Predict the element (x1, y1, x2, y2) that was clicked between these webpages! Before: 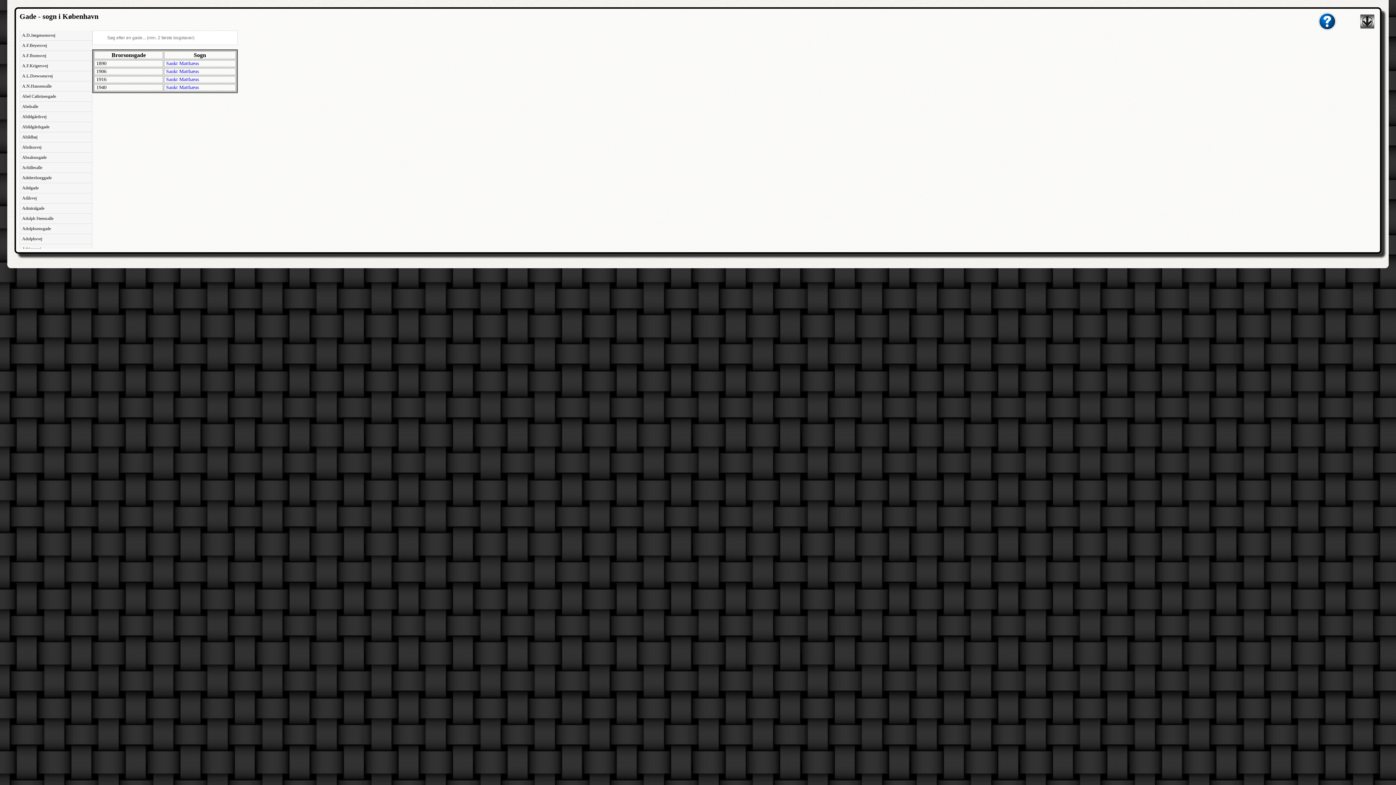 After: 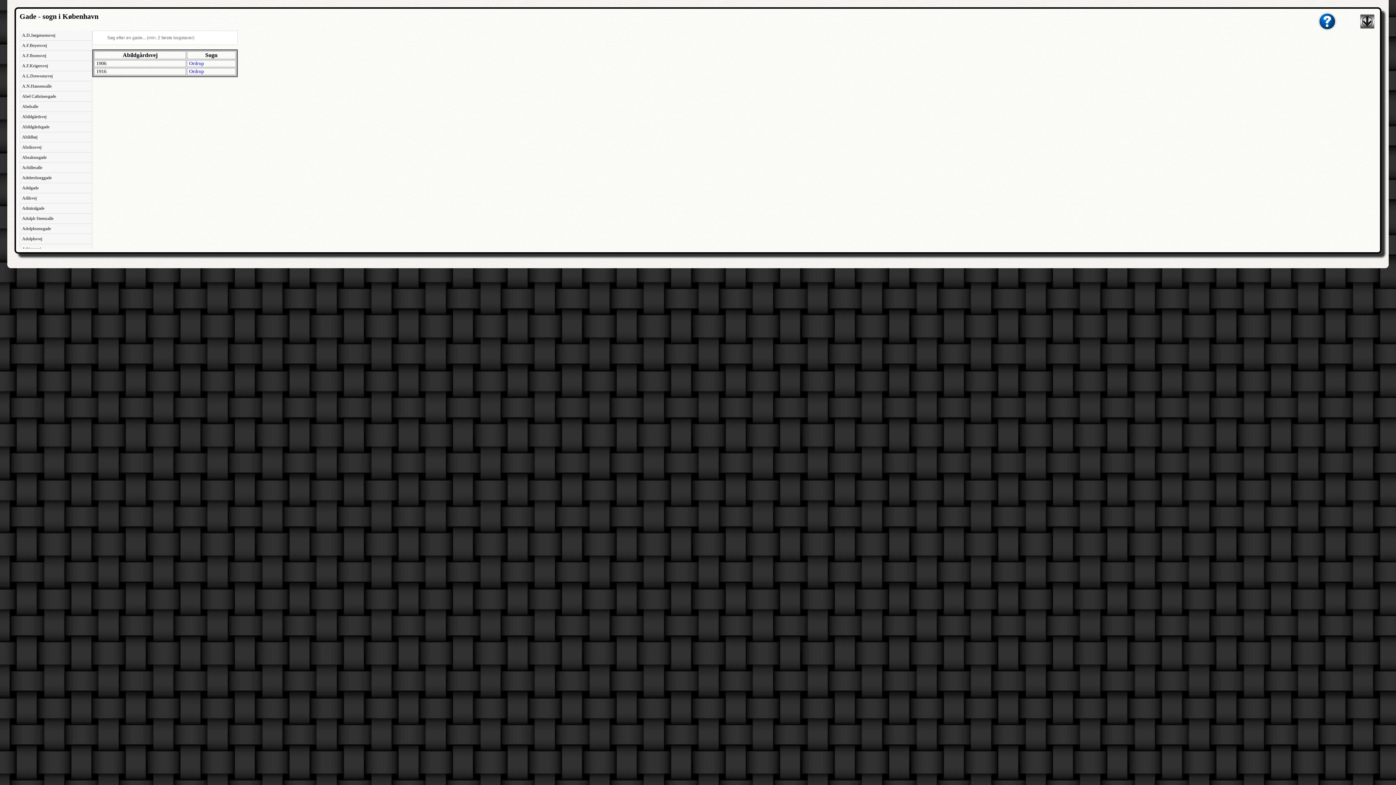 Action: label: Abildgårdsvej bbox: (19, 111, 92, 122)